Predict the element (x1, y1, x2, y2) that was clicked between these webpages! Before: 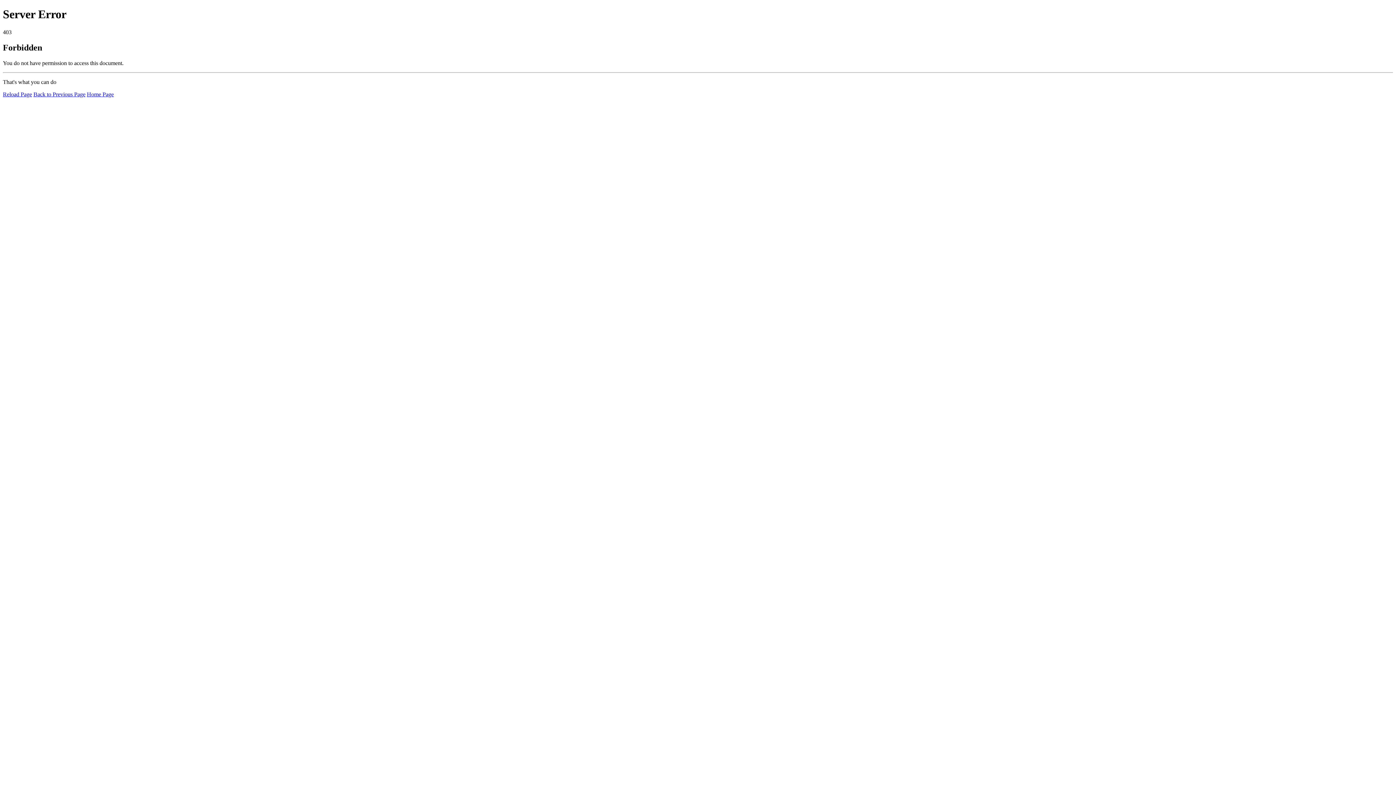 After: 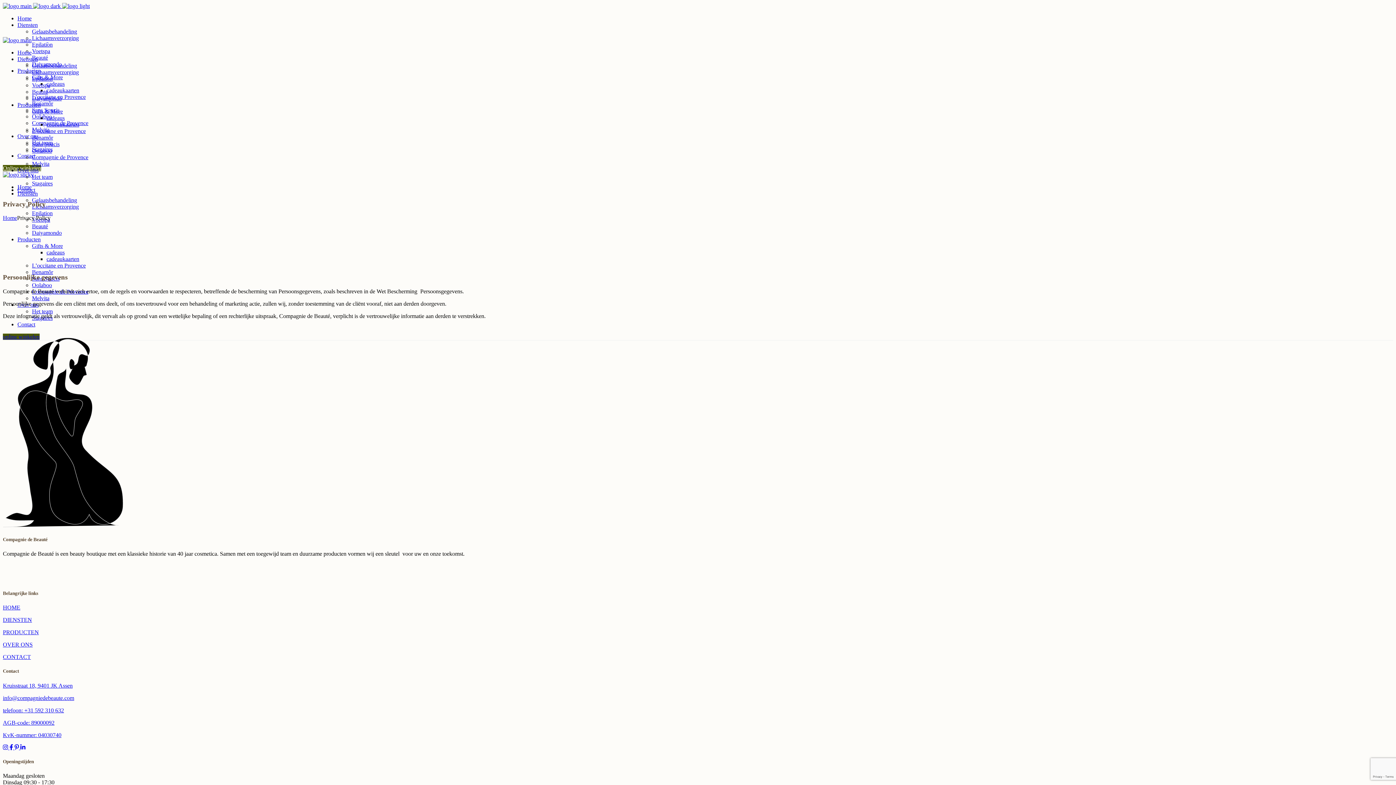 Action: bbox: (2, 91, 32, 97) label: Reload Page